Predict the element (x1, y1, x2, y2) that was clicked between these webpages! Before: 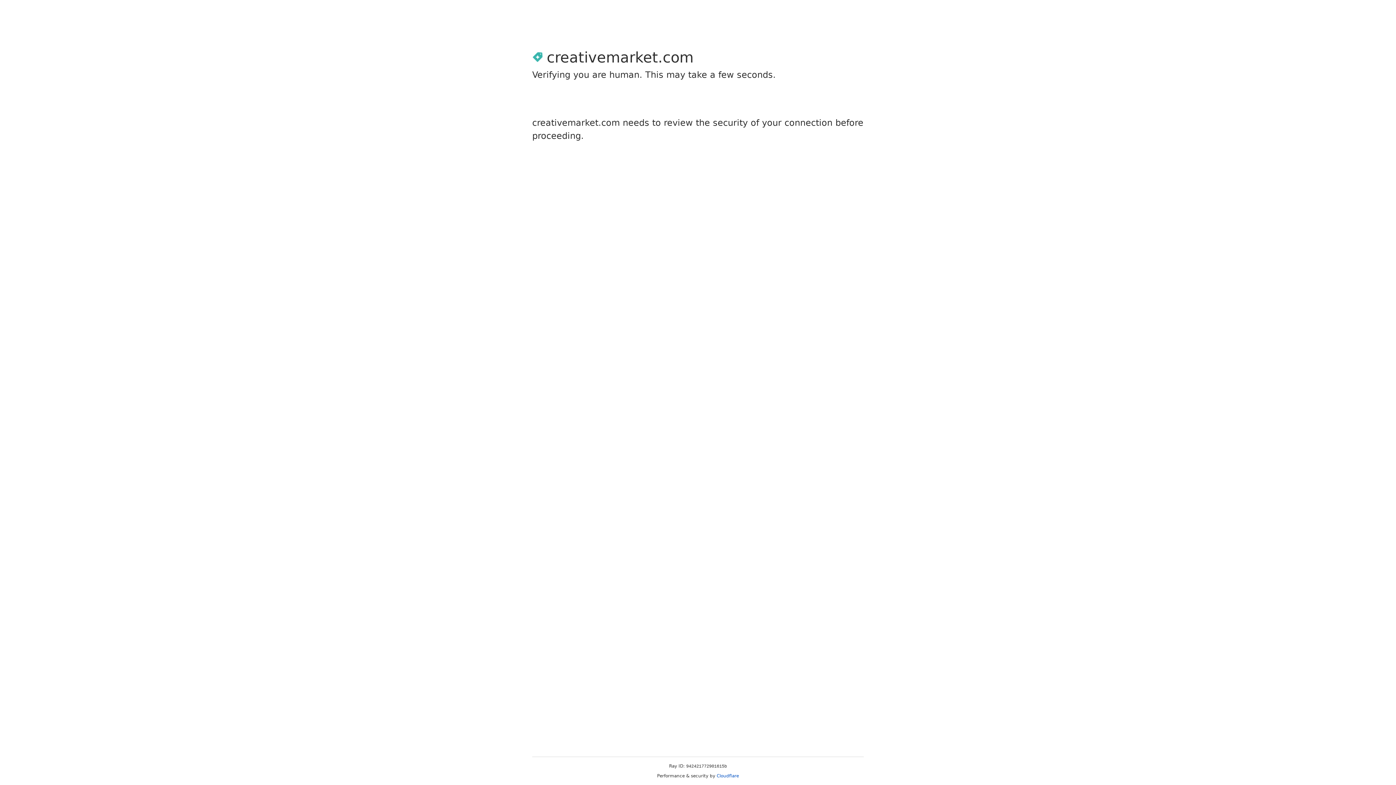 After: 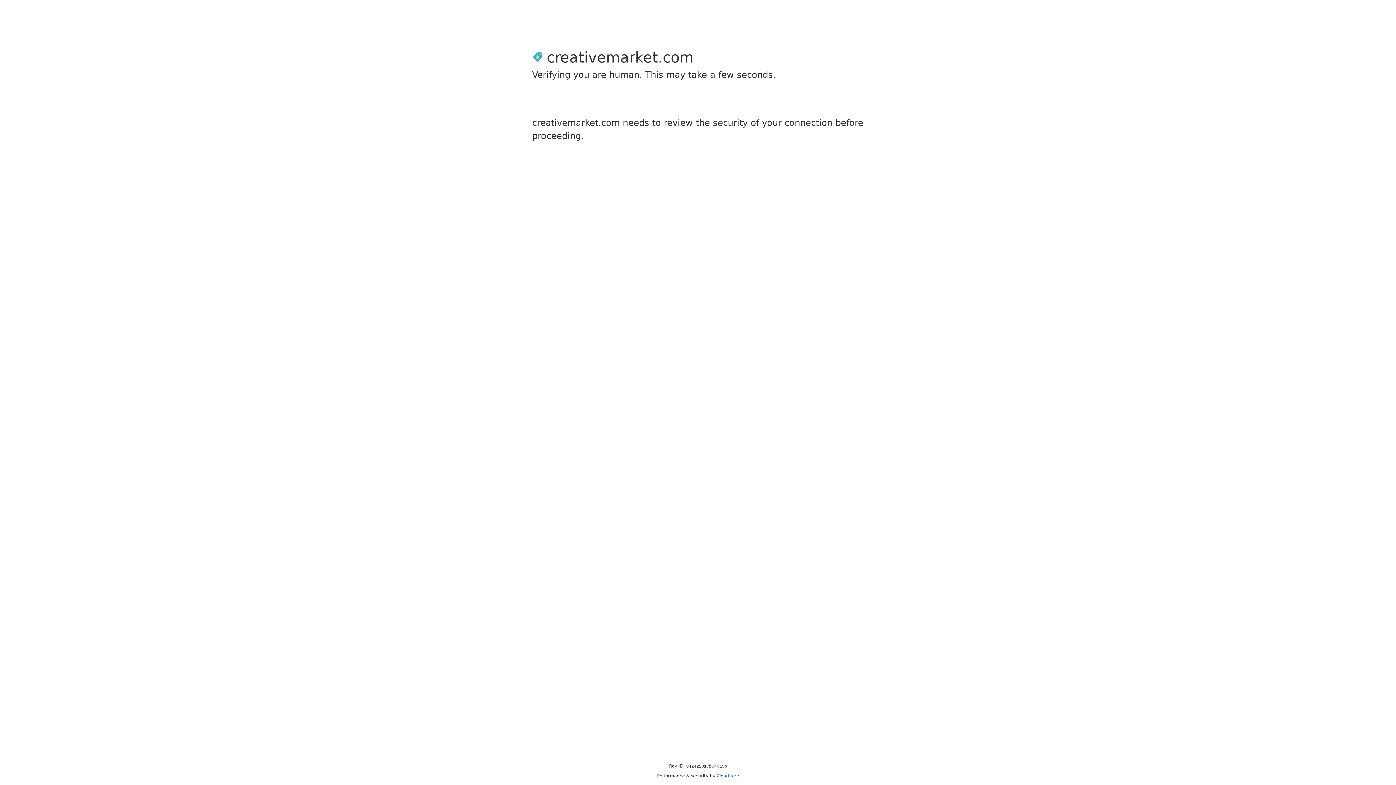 Action: label: Cloudflare bbox: (716, 773, 739, 778)